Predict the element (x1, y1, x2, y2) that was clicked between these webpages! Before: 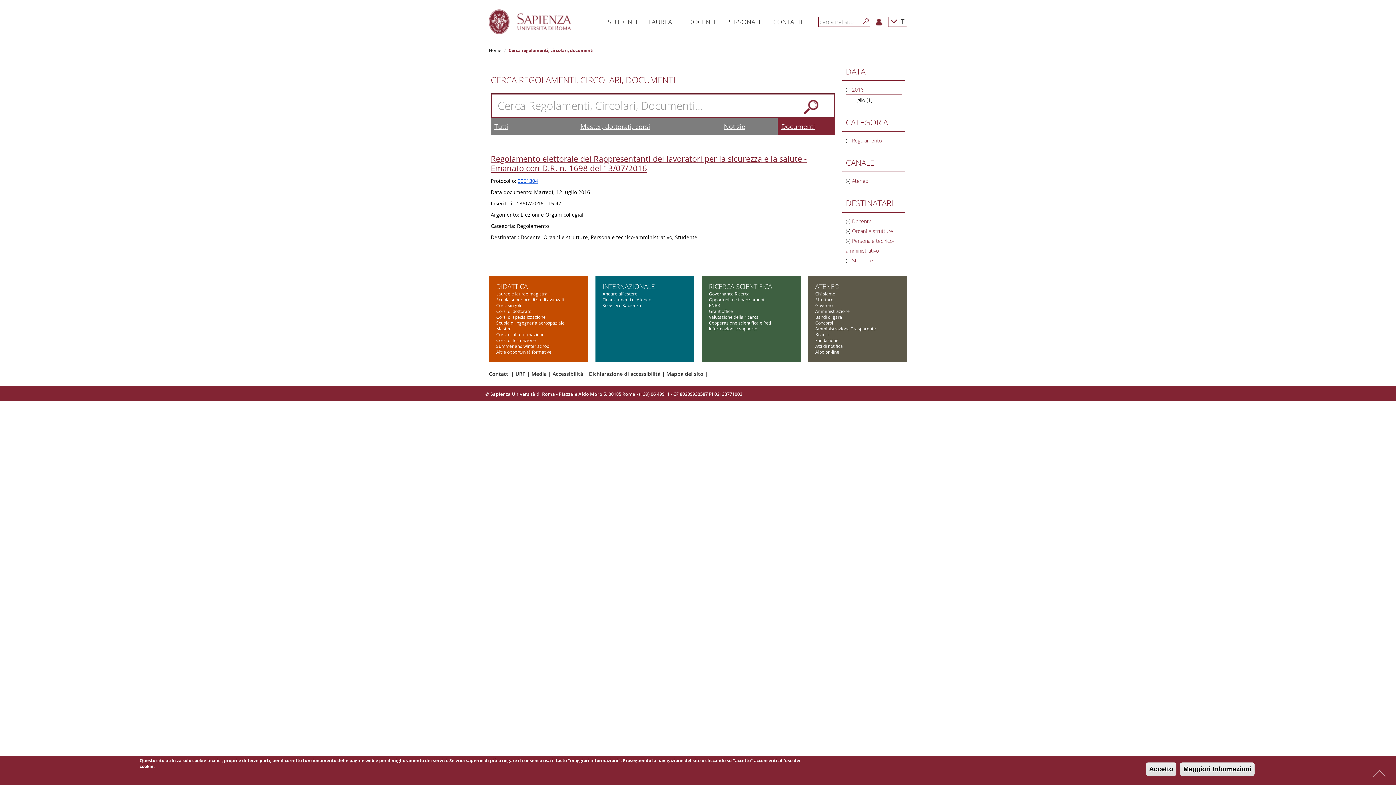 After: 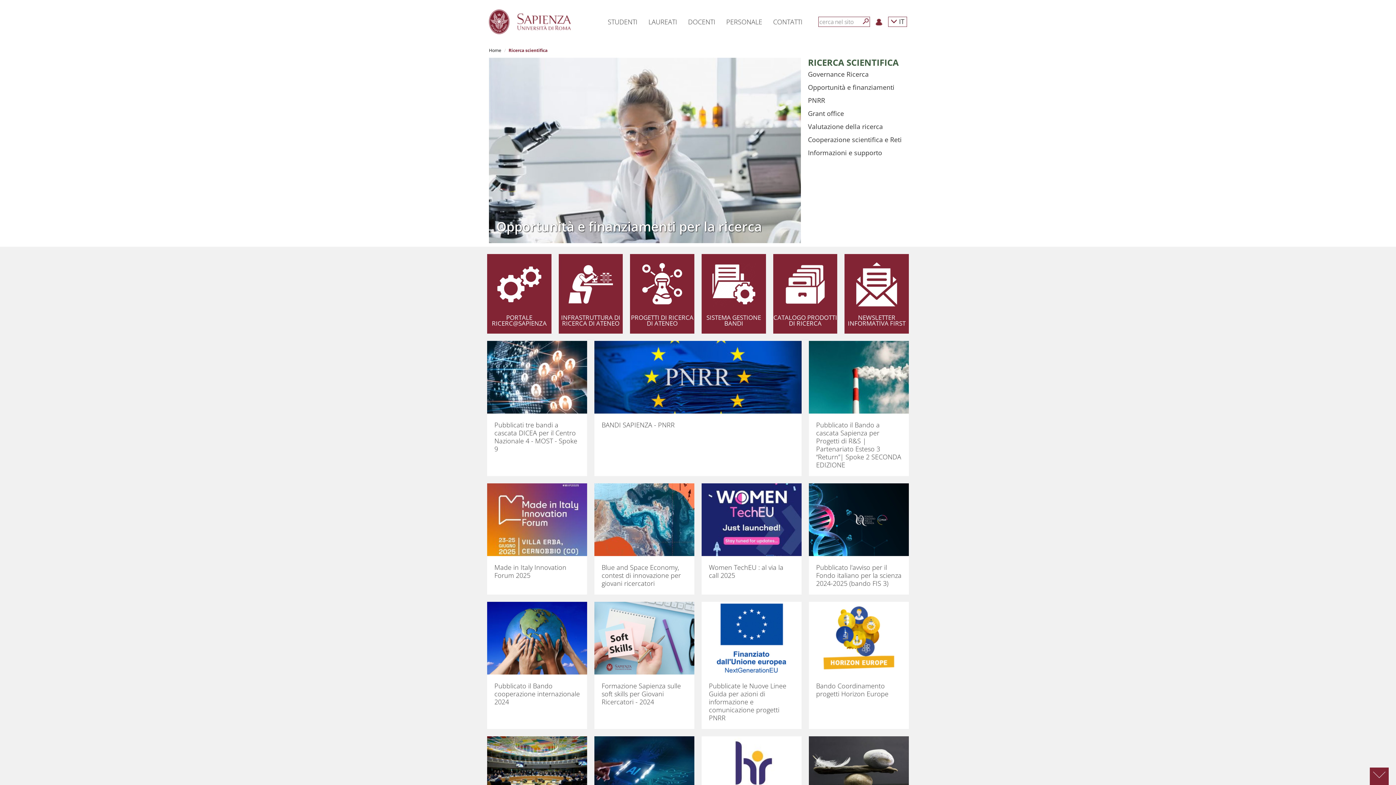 Action: label: RICERCA SCIENTIFICA bbox: (709, 282, 772, 290)